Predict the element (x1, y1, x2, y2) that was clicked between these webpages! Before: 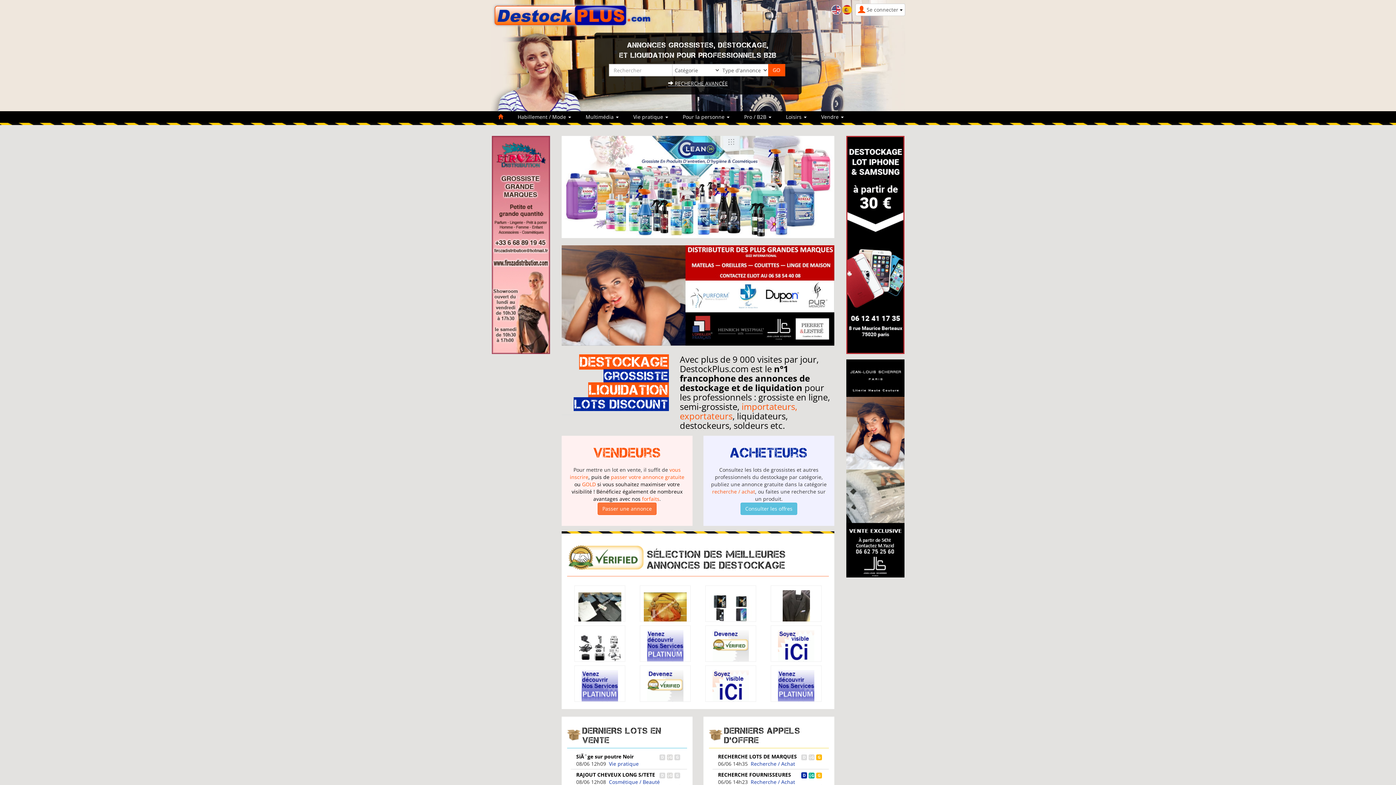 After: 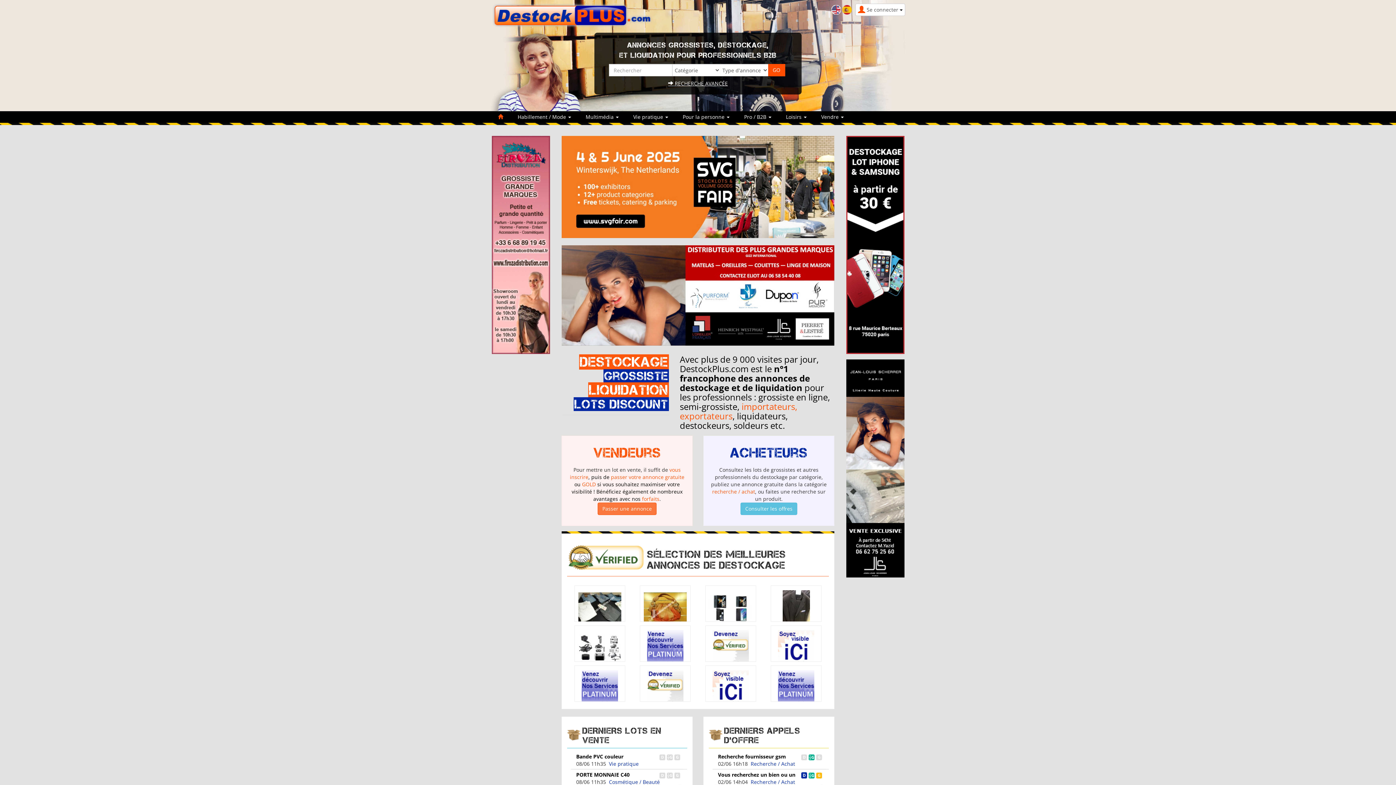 Action: bbox: (490, 111, 510, 122)